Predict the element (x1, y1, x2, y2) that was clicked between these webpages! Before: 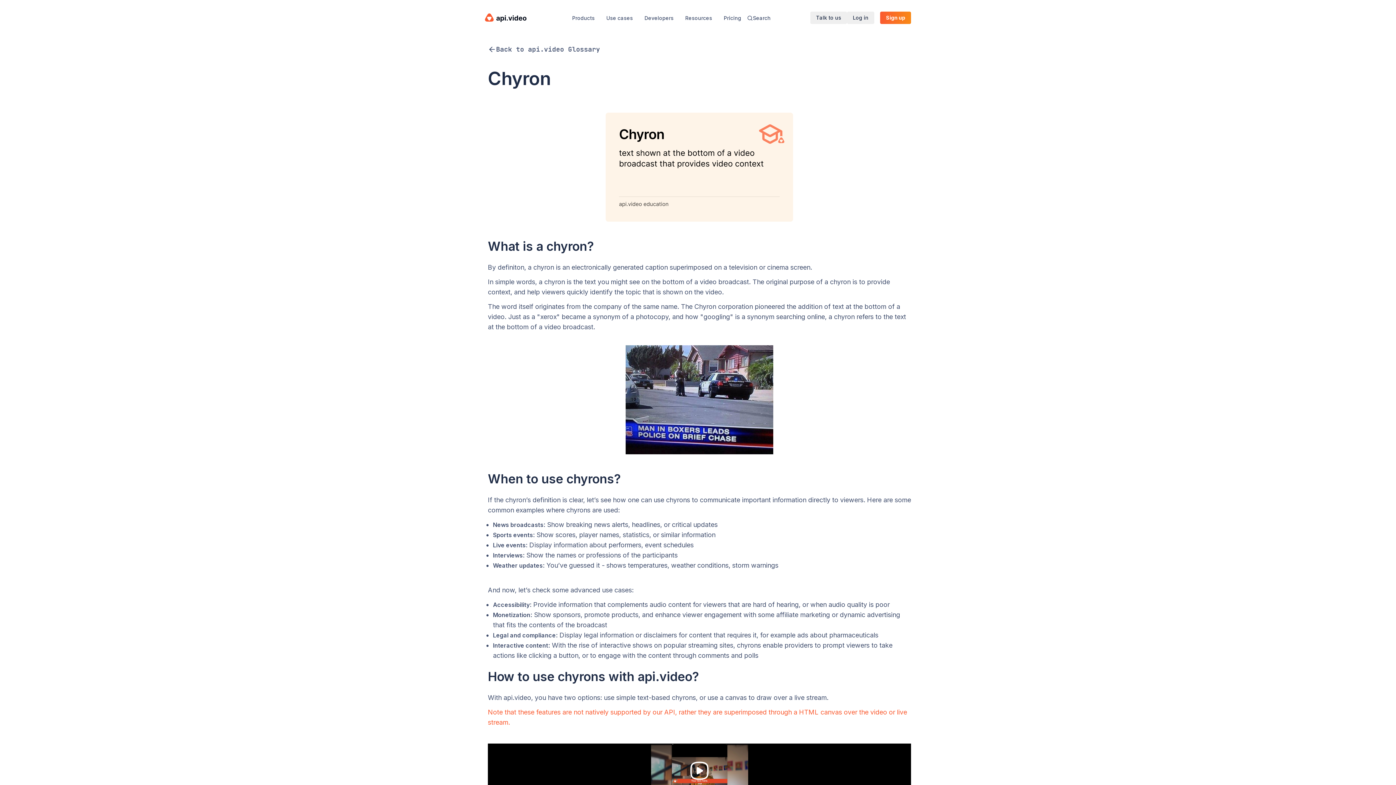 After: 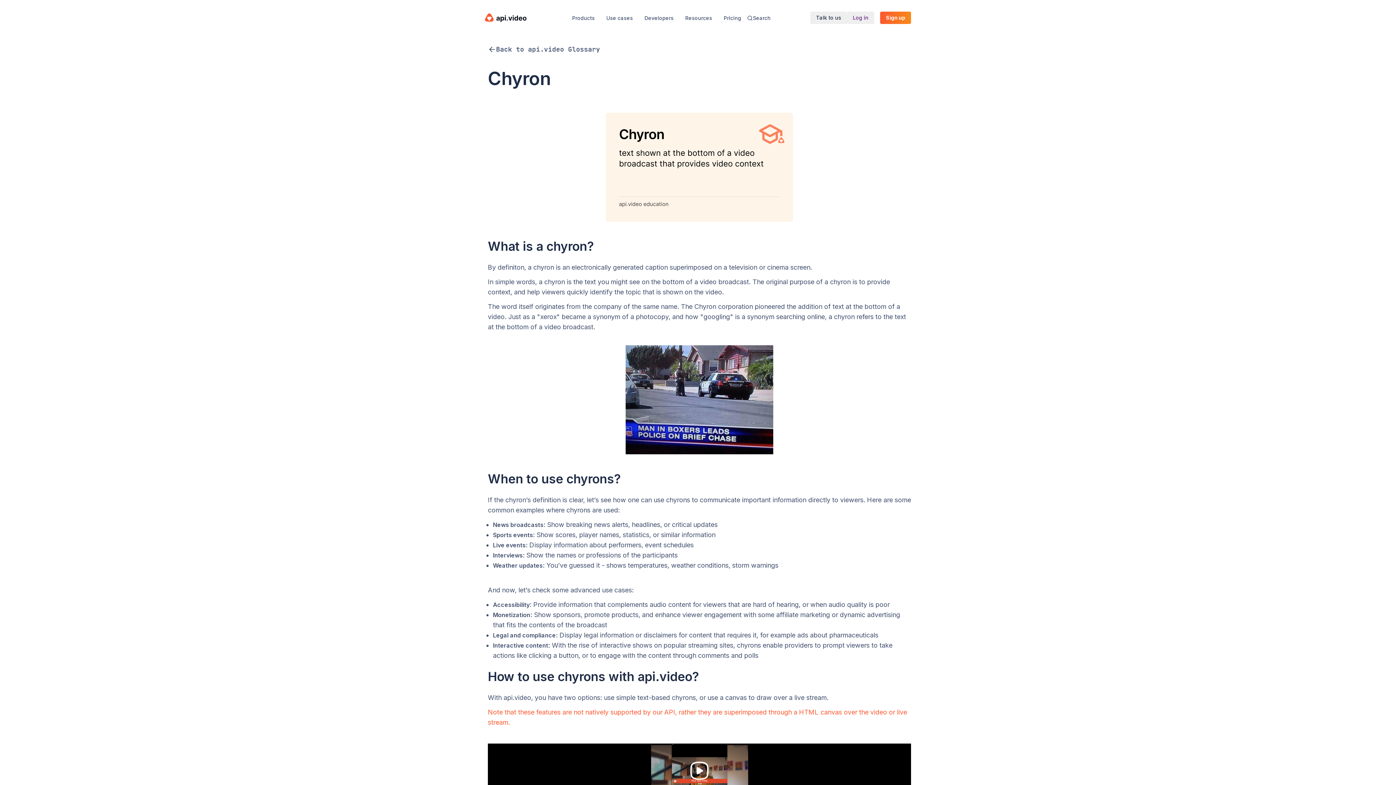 Action: label: Log in bbox: (847, 11, 874, 24)